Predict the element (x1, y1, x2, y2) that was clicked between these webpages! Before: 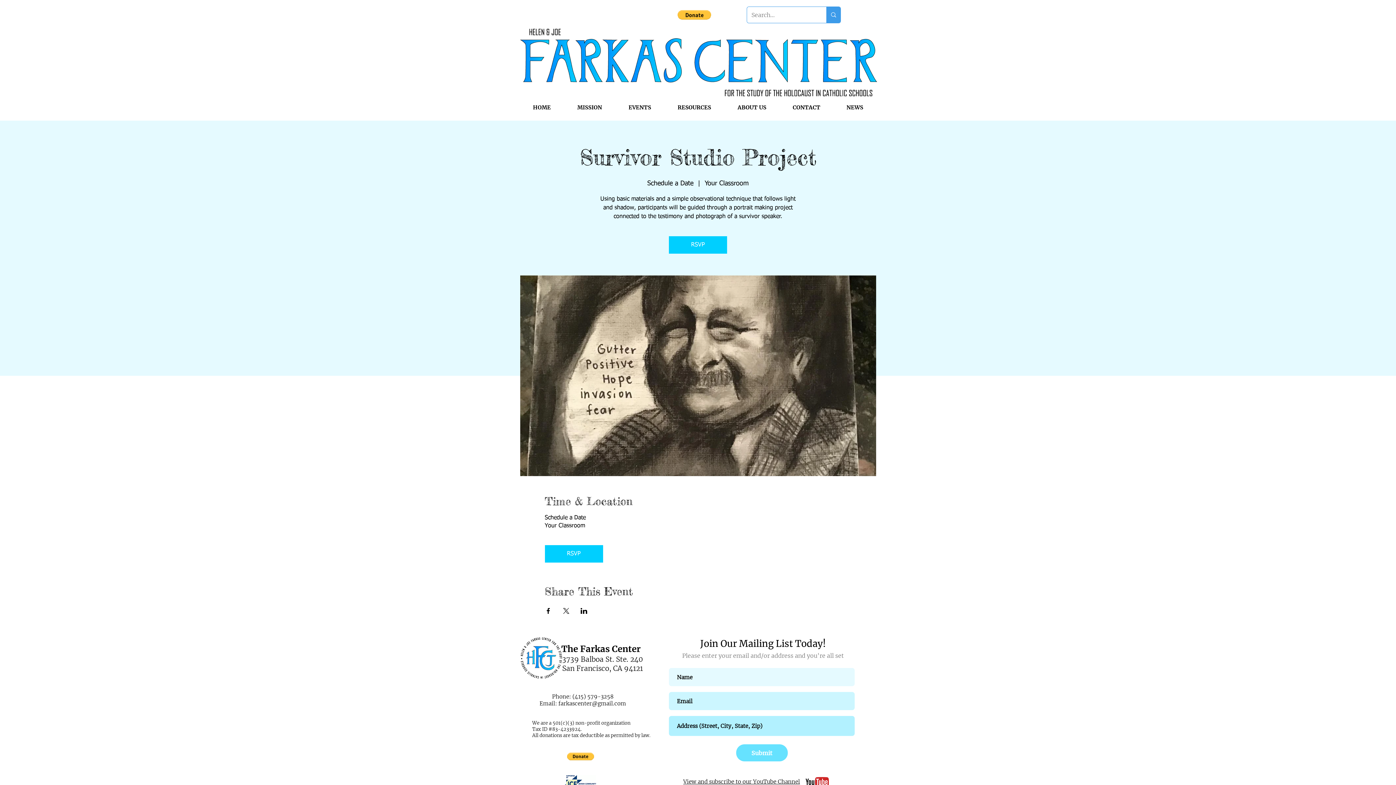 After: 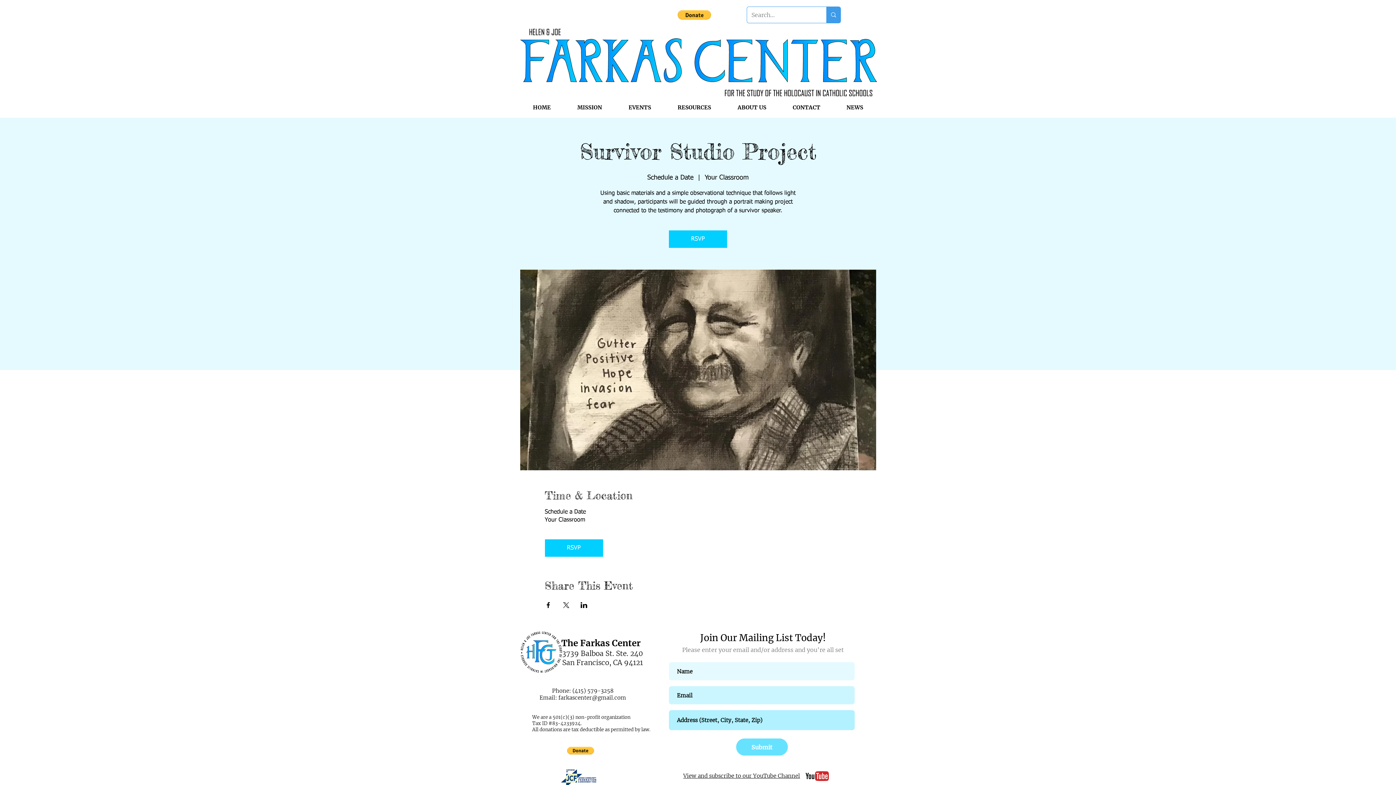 Action: bbox: (805, 773, 829, 791)